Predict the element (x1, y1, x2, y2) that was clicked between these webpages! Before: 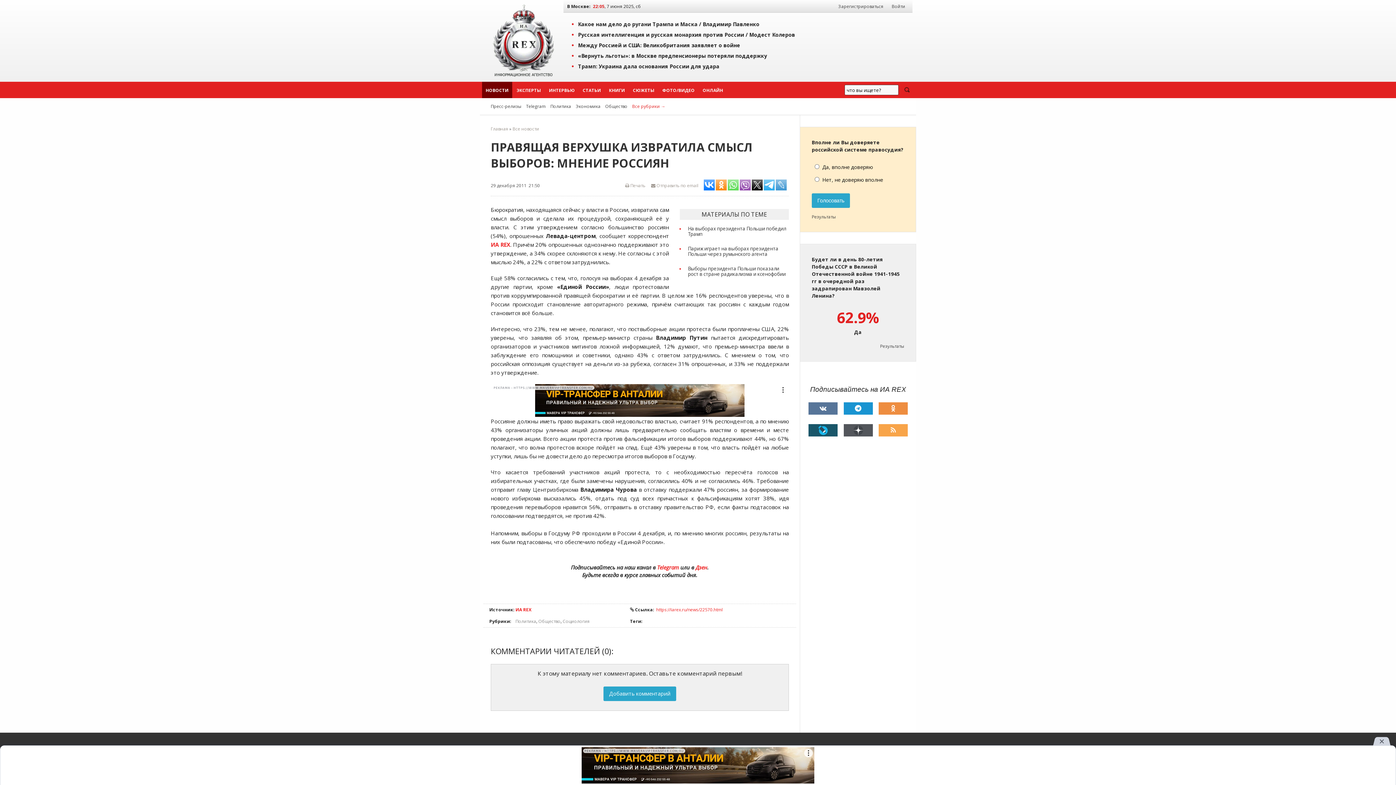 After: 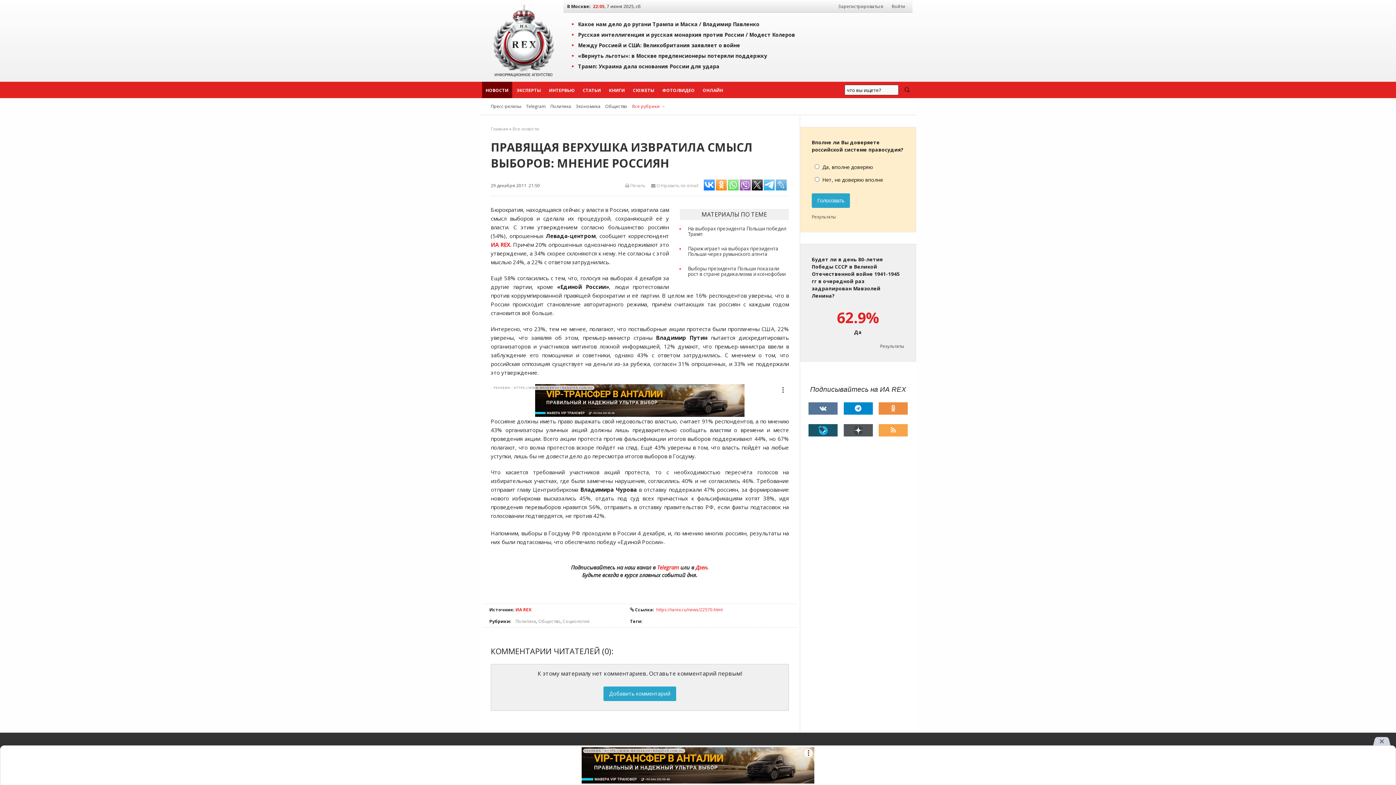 Action: bbox: (843, 402, 872, 414)